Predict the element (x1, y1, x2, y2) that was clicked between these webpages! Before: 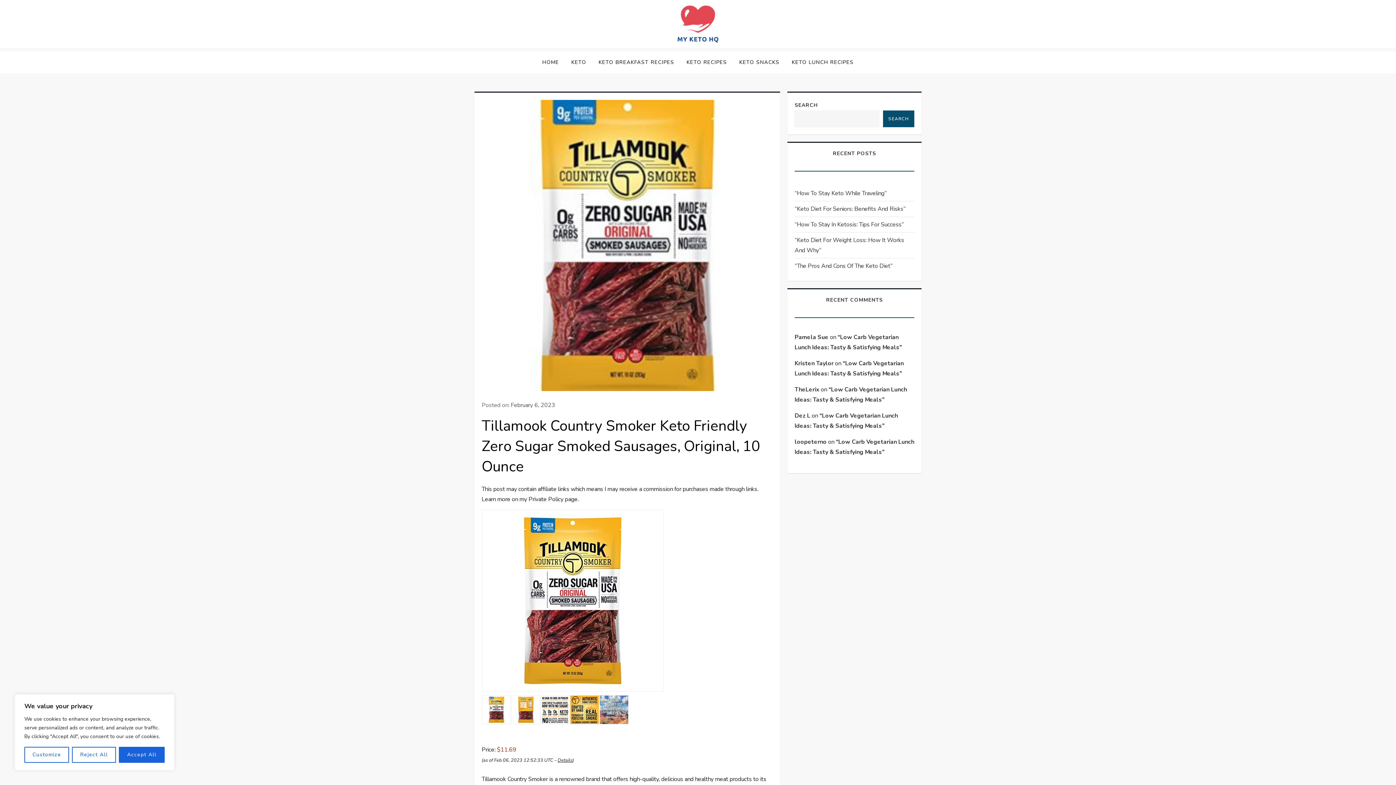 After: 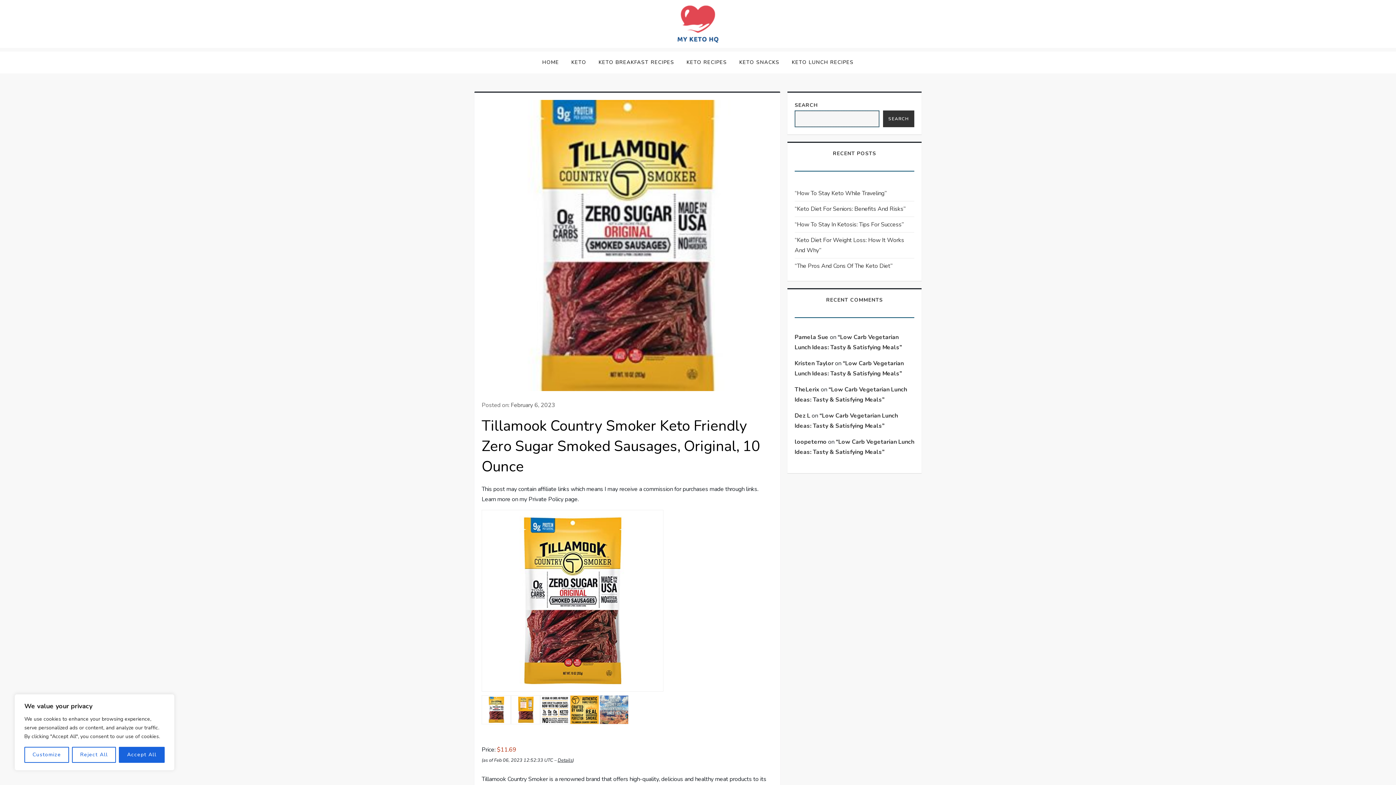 Action: bbox: (883, 110, 914, 127) label: Search